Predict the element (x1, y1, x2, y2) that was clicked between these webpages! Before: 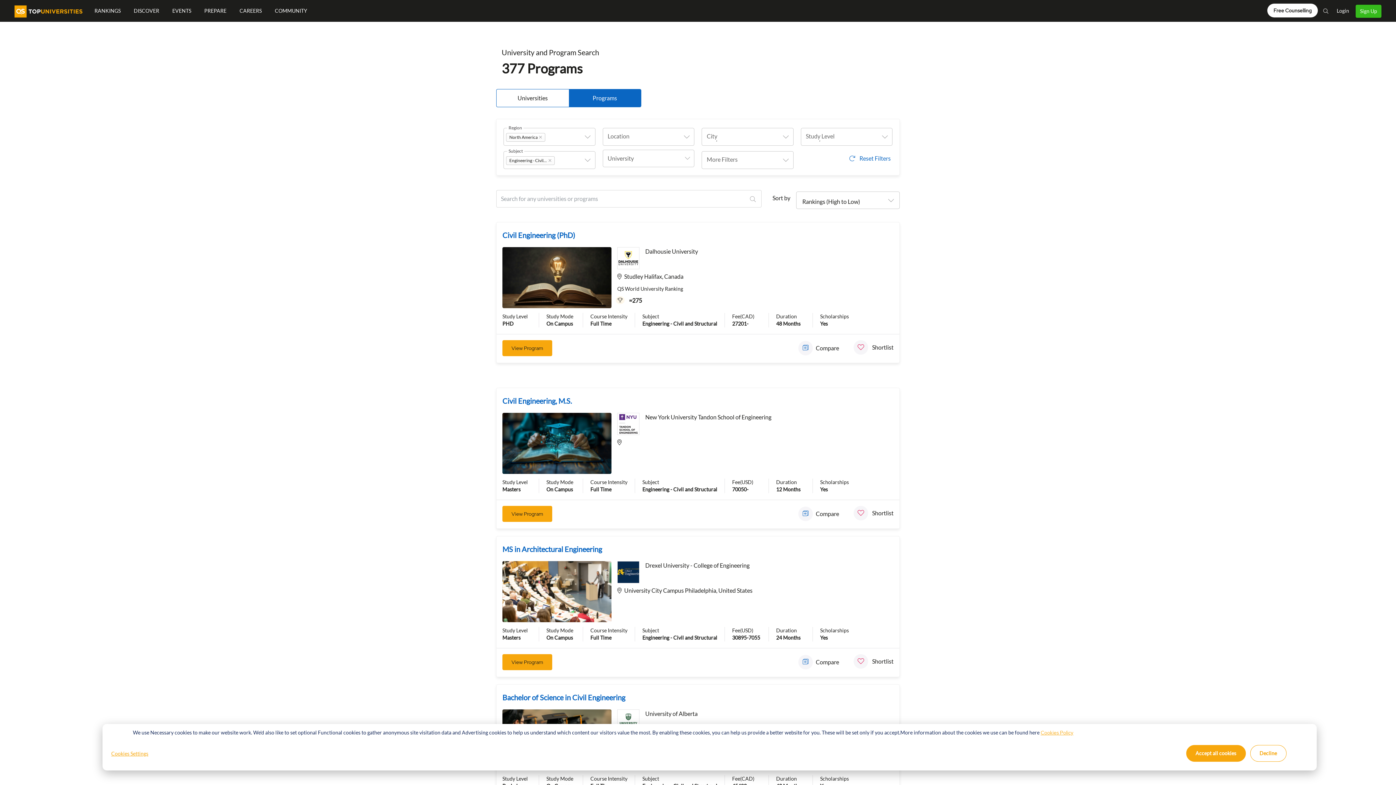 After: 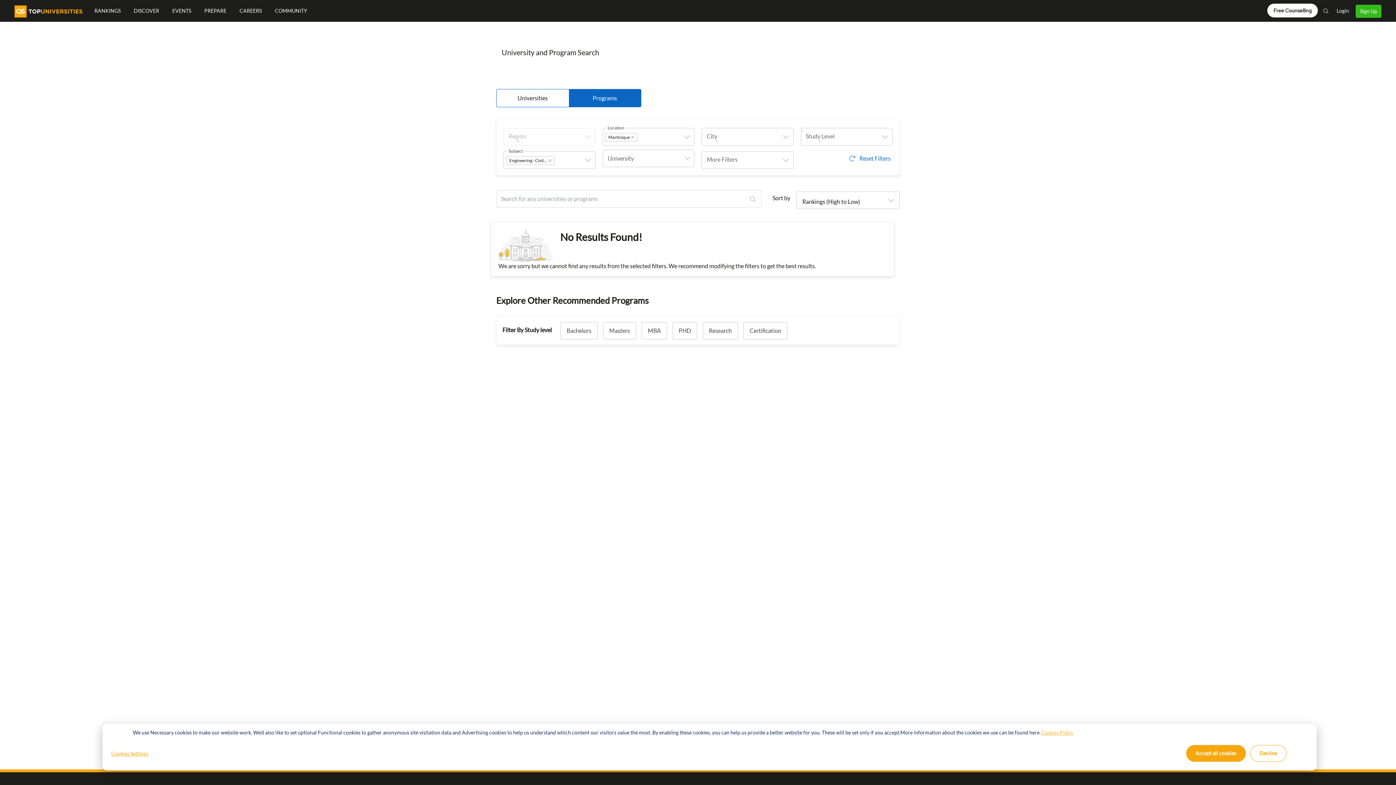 Action: label: Martinique bbox: (775, 234, 815, 252)